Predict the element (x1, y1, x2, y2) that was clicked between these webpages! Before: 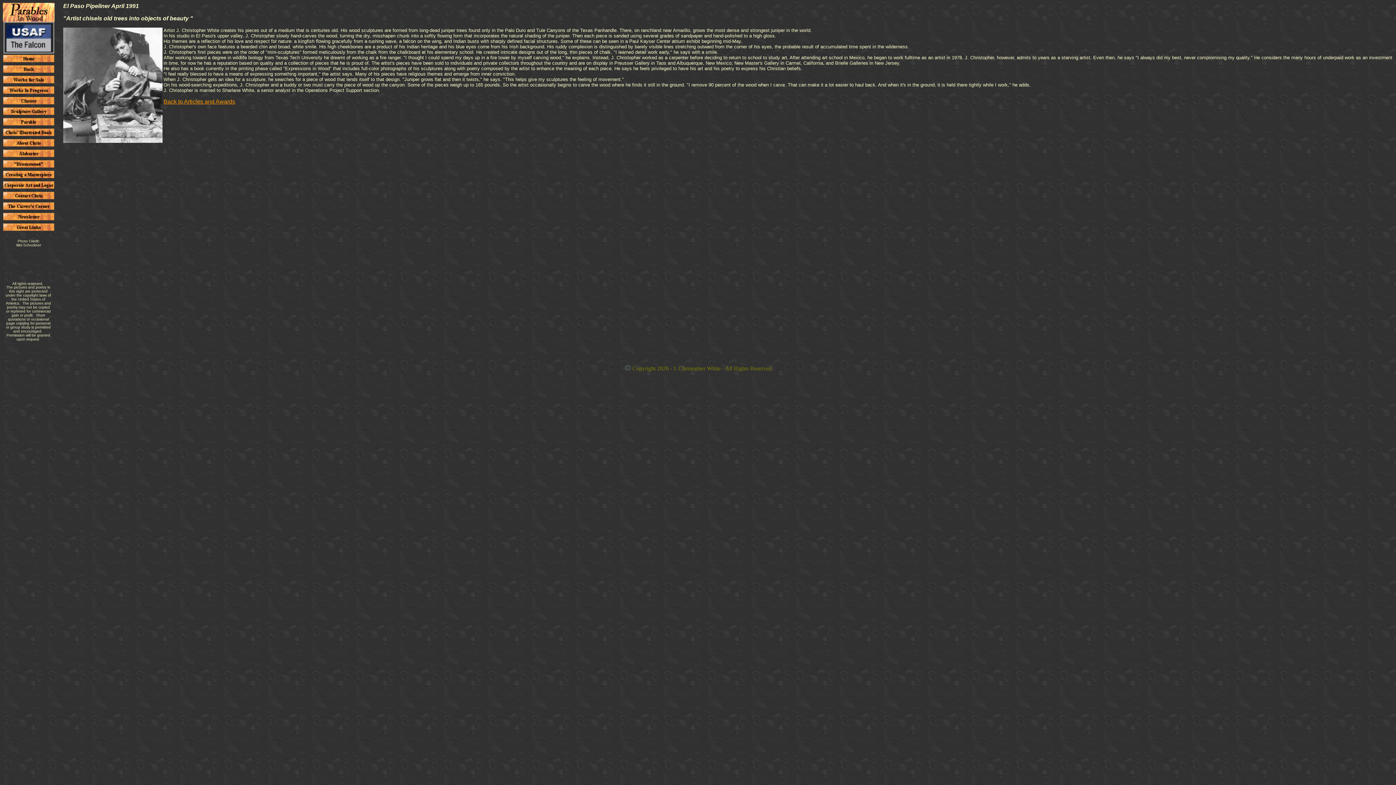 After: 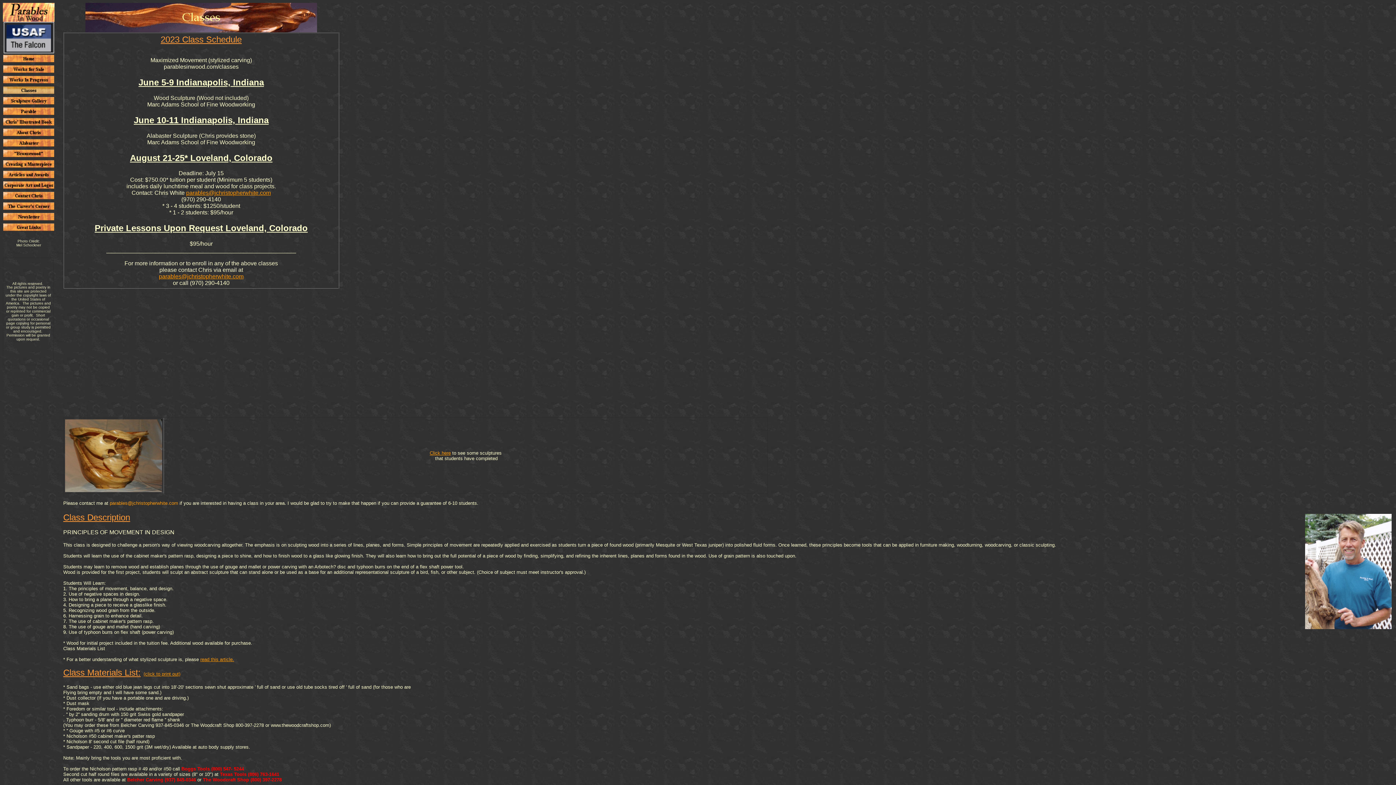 Action: bbox: (3, 101, 54, 107)